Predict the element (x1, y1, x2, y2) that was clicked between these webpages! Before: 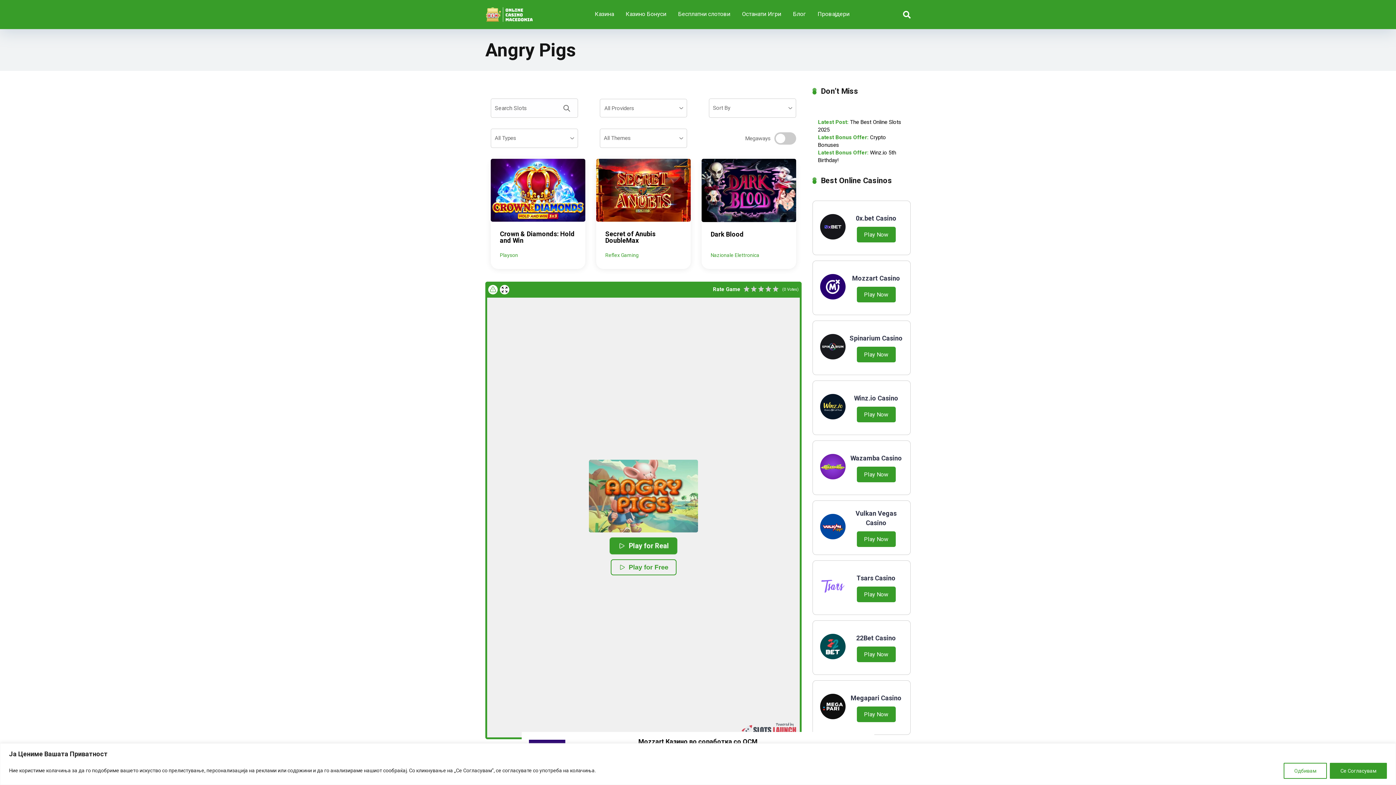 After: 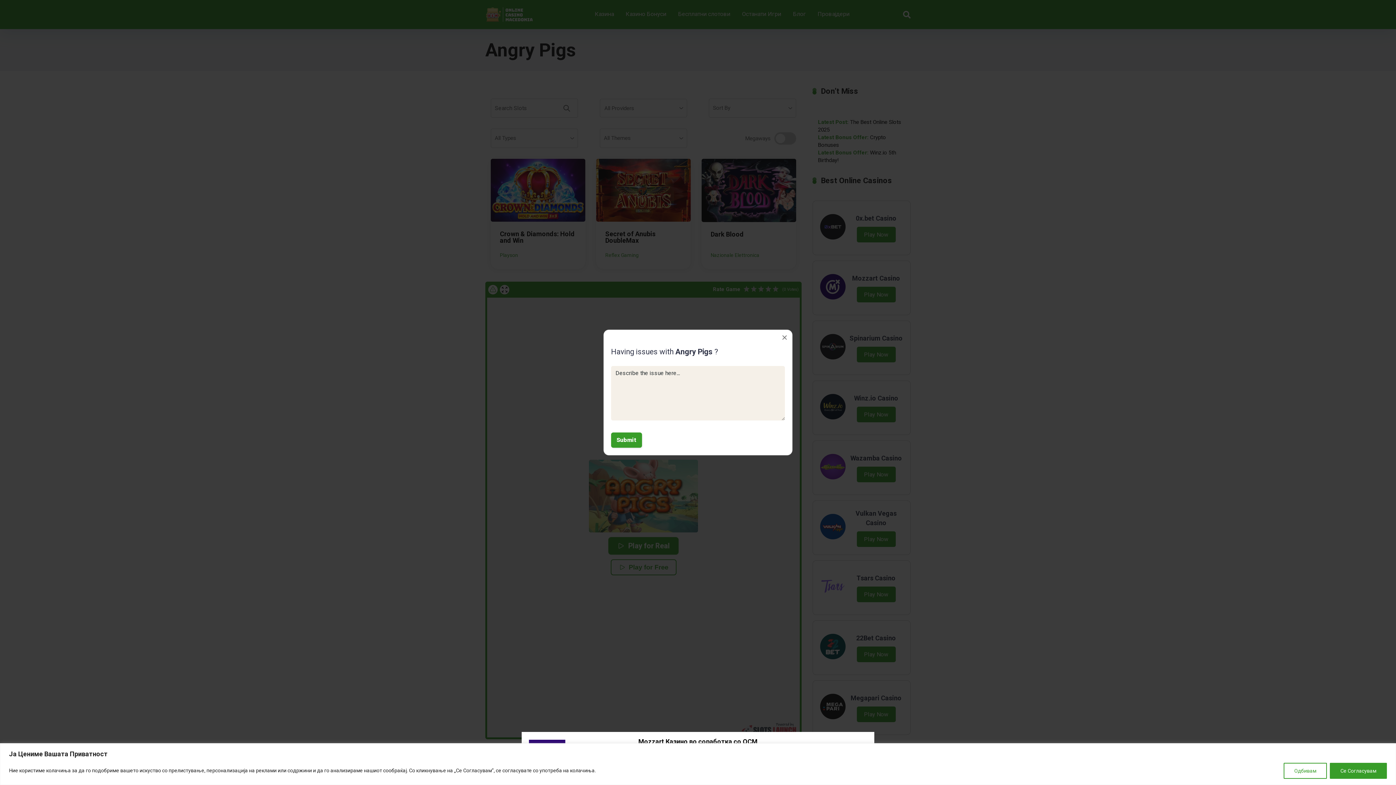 Action: bbox: (488, 284, 497, 294)